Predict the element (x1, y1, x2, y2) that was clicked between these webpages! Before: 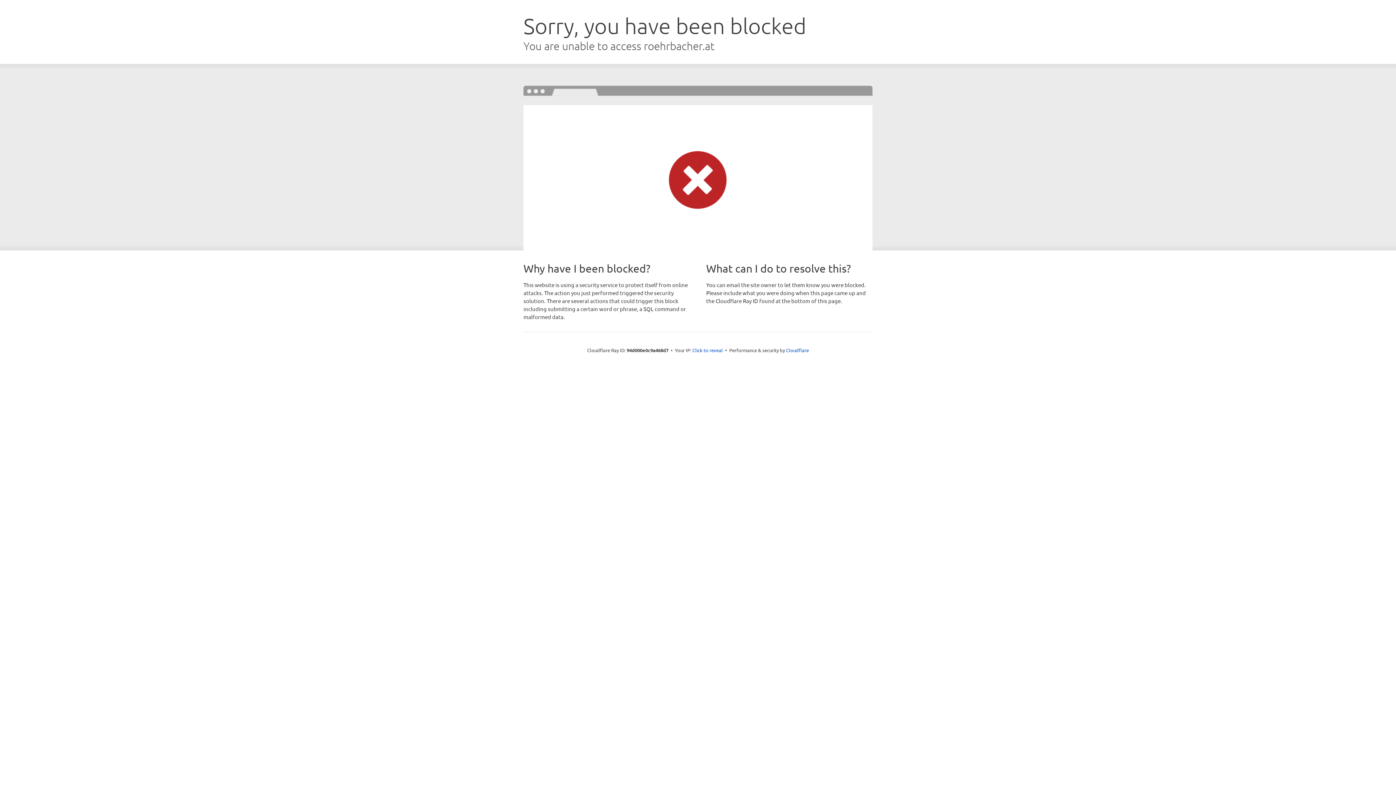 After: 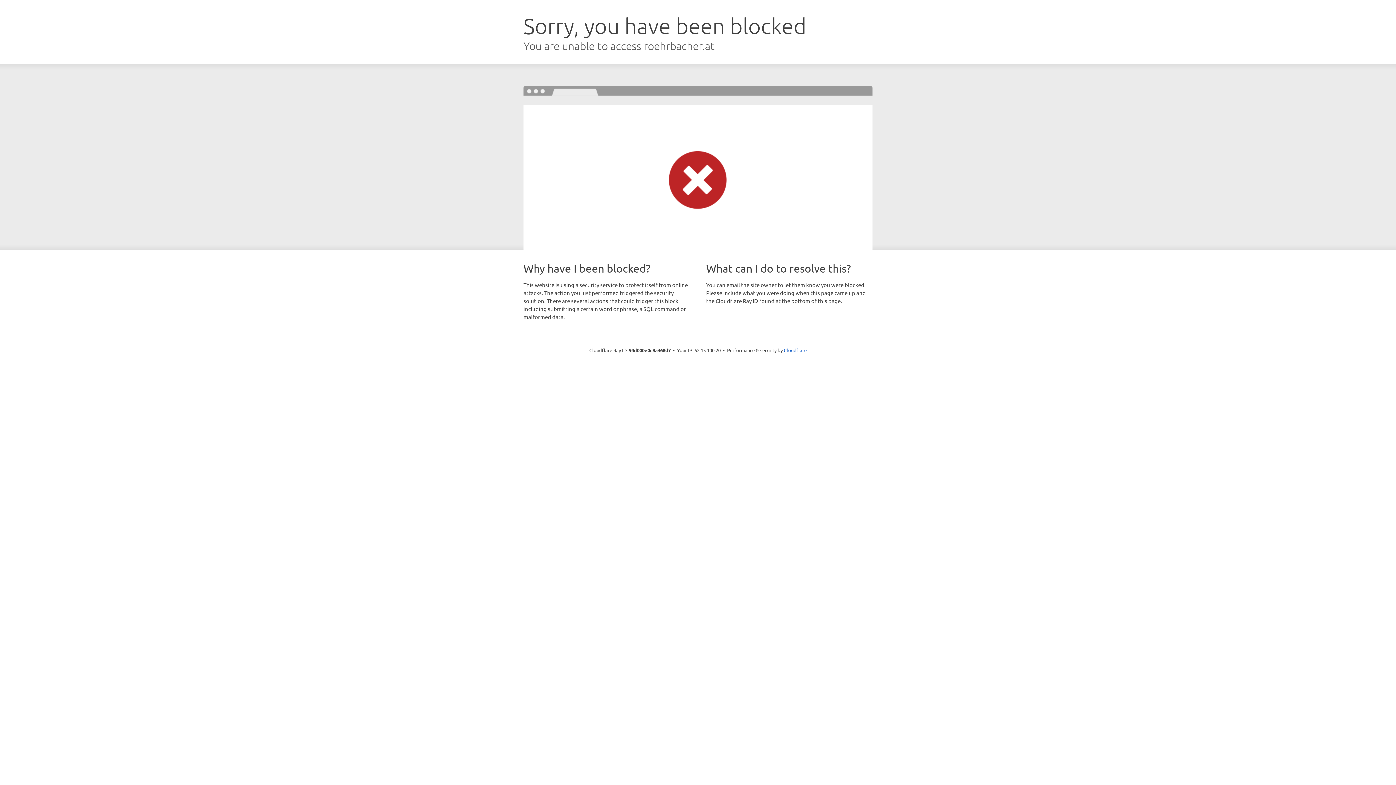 Action: bbox: (692, 346, 723, 353) label: Click to reveal